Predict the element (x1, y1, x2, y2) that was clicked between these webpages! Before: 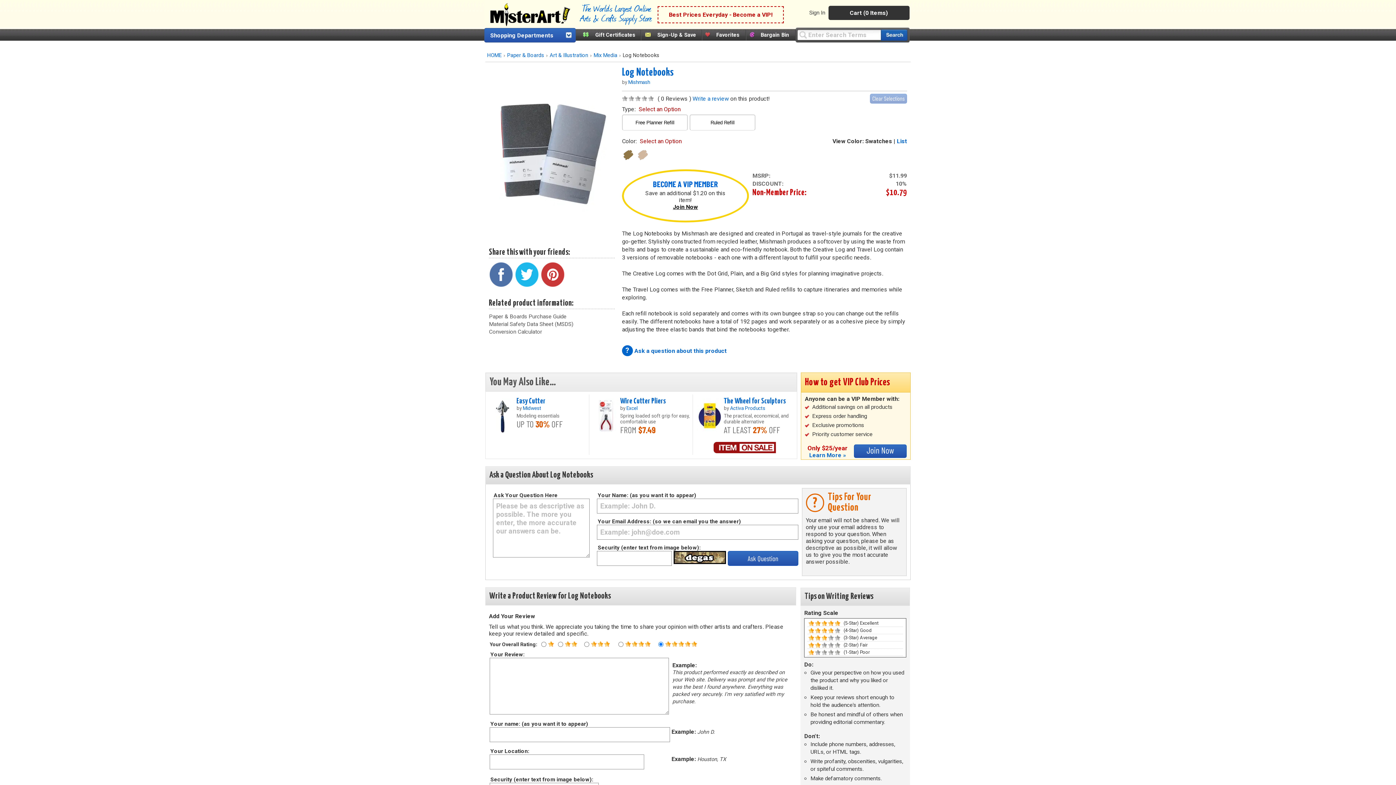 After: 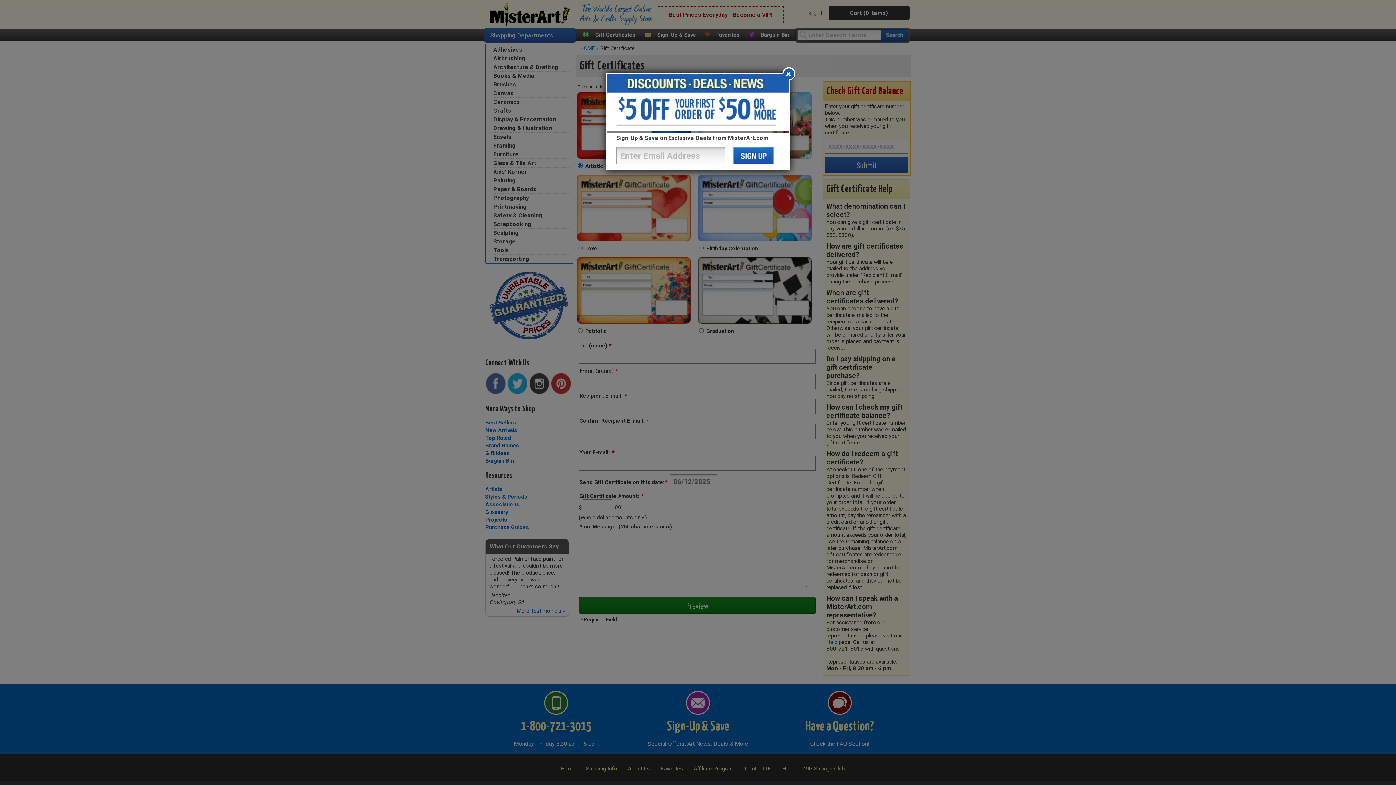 Action: label: Gift Certificates bbox: (595, 32, 635, 38)